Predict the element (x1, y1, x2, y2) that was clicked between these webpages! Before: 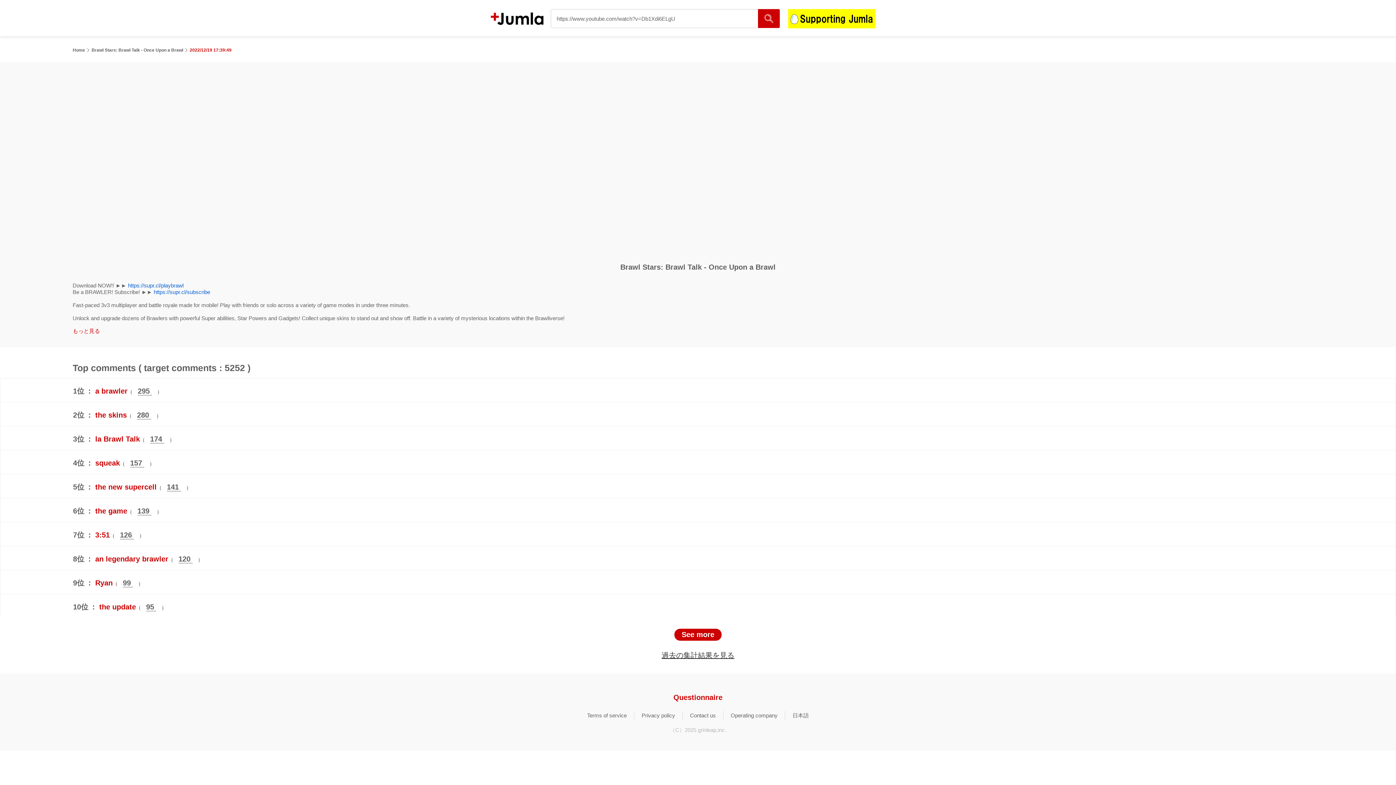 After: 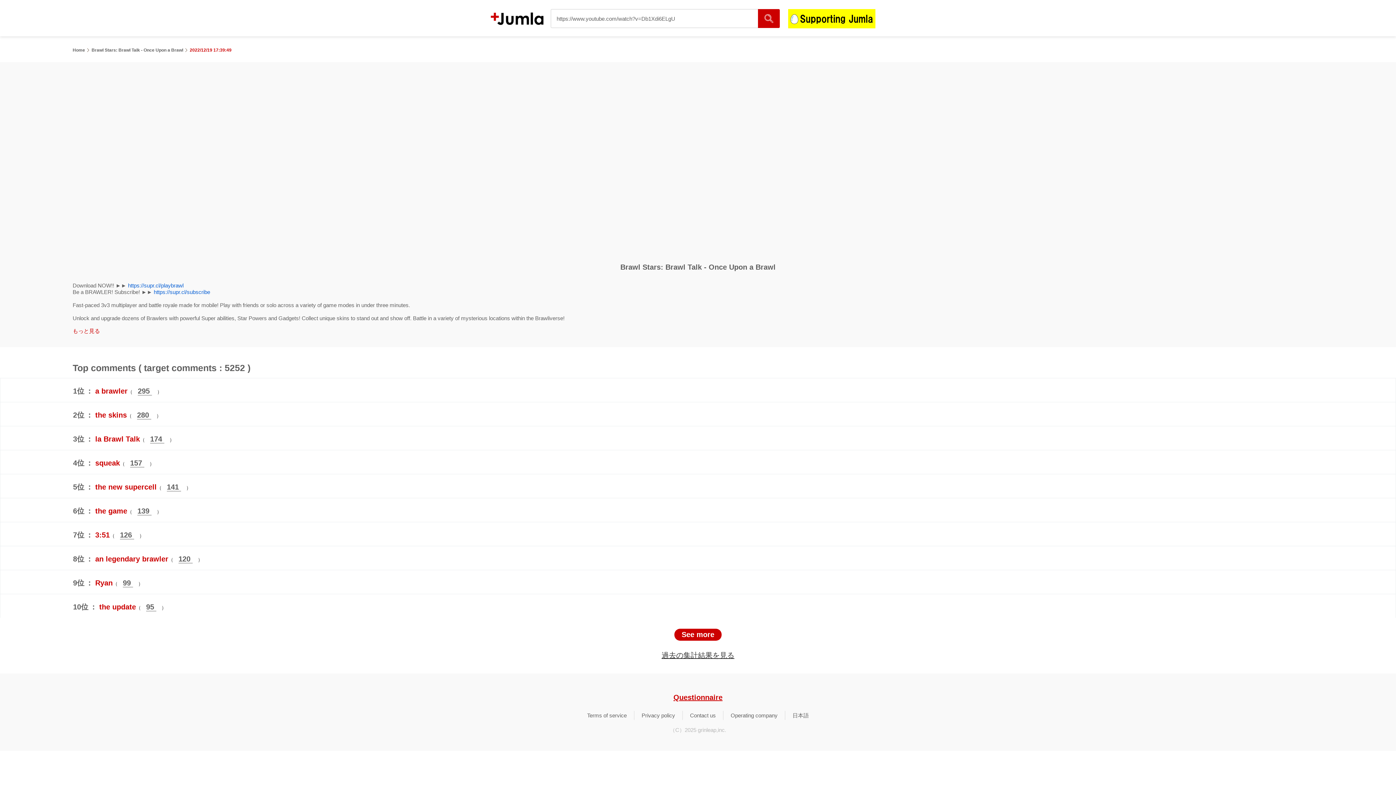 Action: bbox: (670, 692, 726, 704) label: Questionnaire